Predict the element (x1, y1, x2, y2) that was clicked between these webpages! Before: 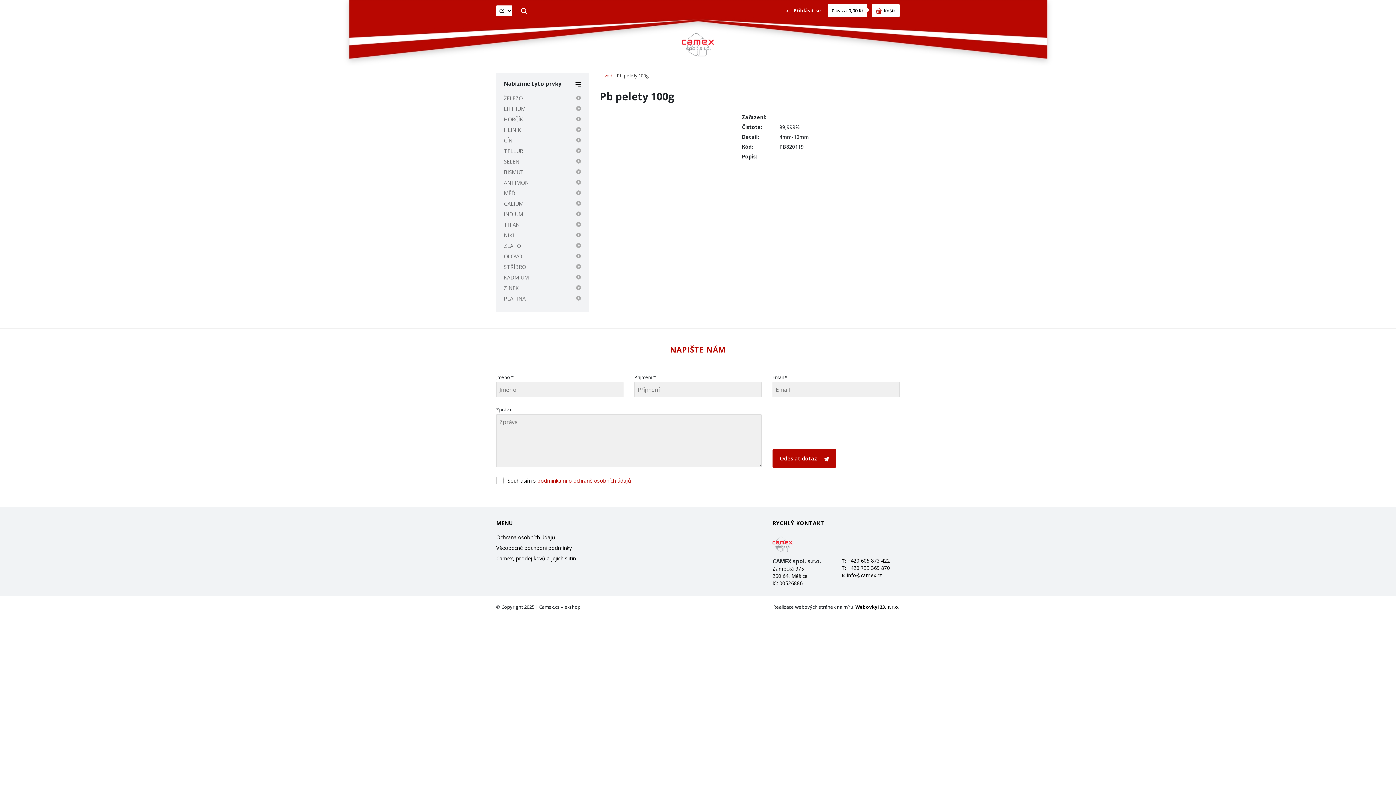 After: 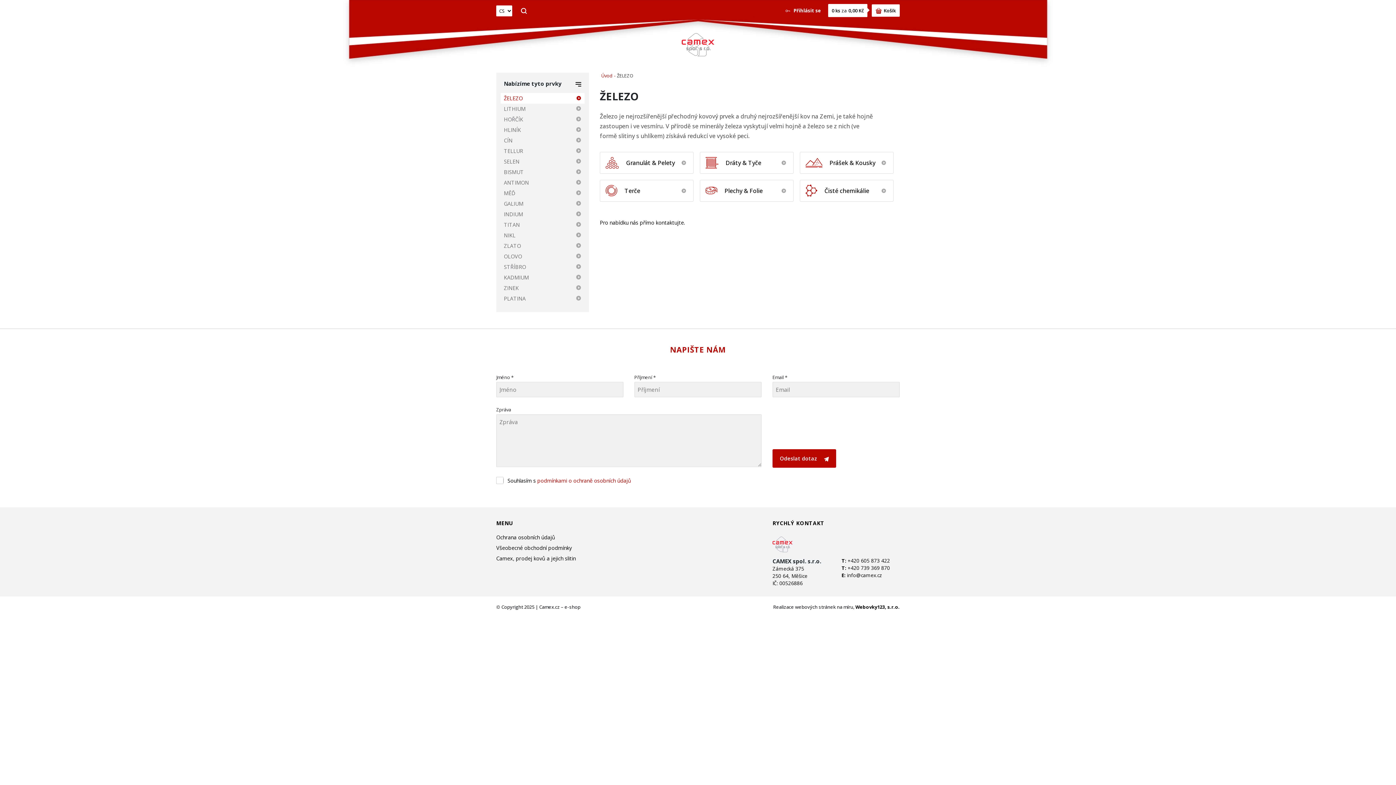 Action: bbox: (500, 93, 584, 103) label: ŽELEZO